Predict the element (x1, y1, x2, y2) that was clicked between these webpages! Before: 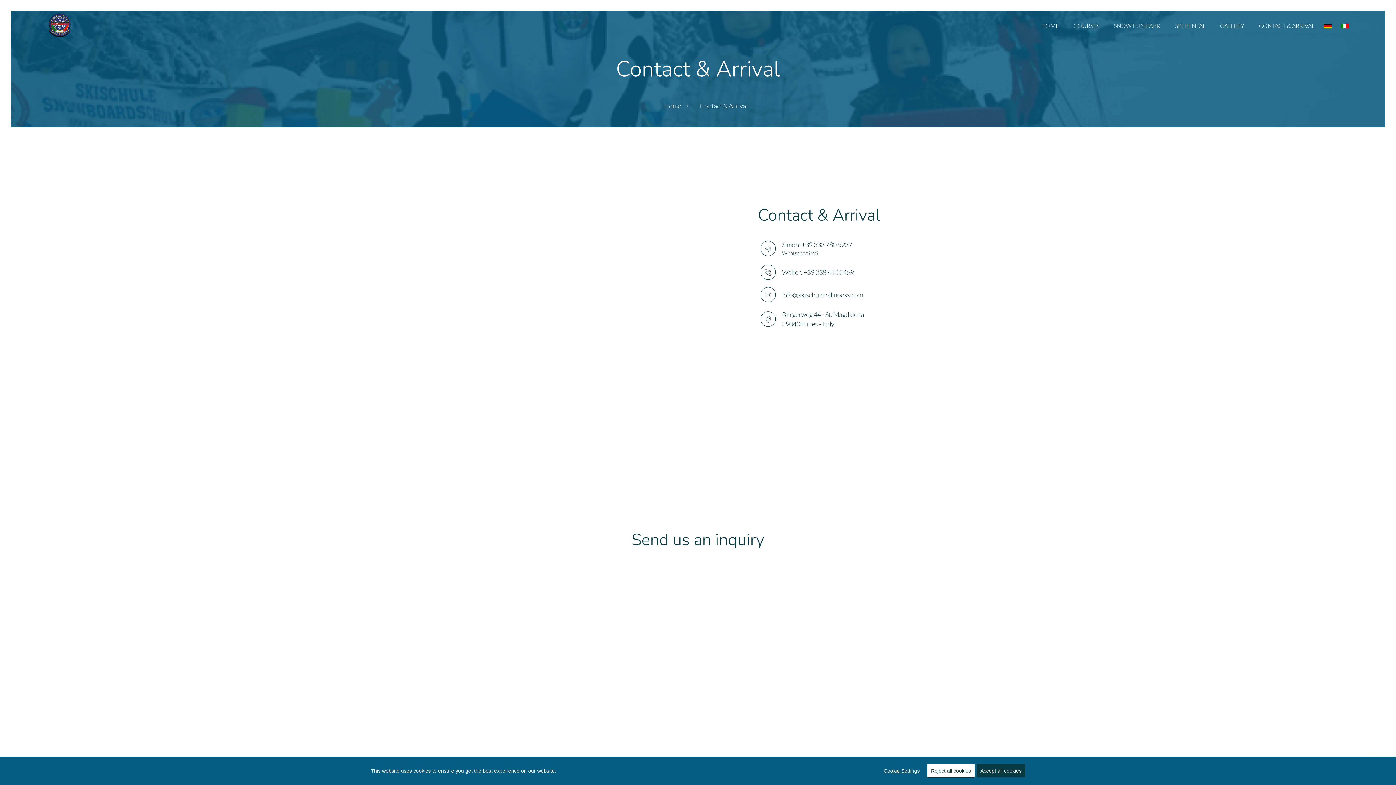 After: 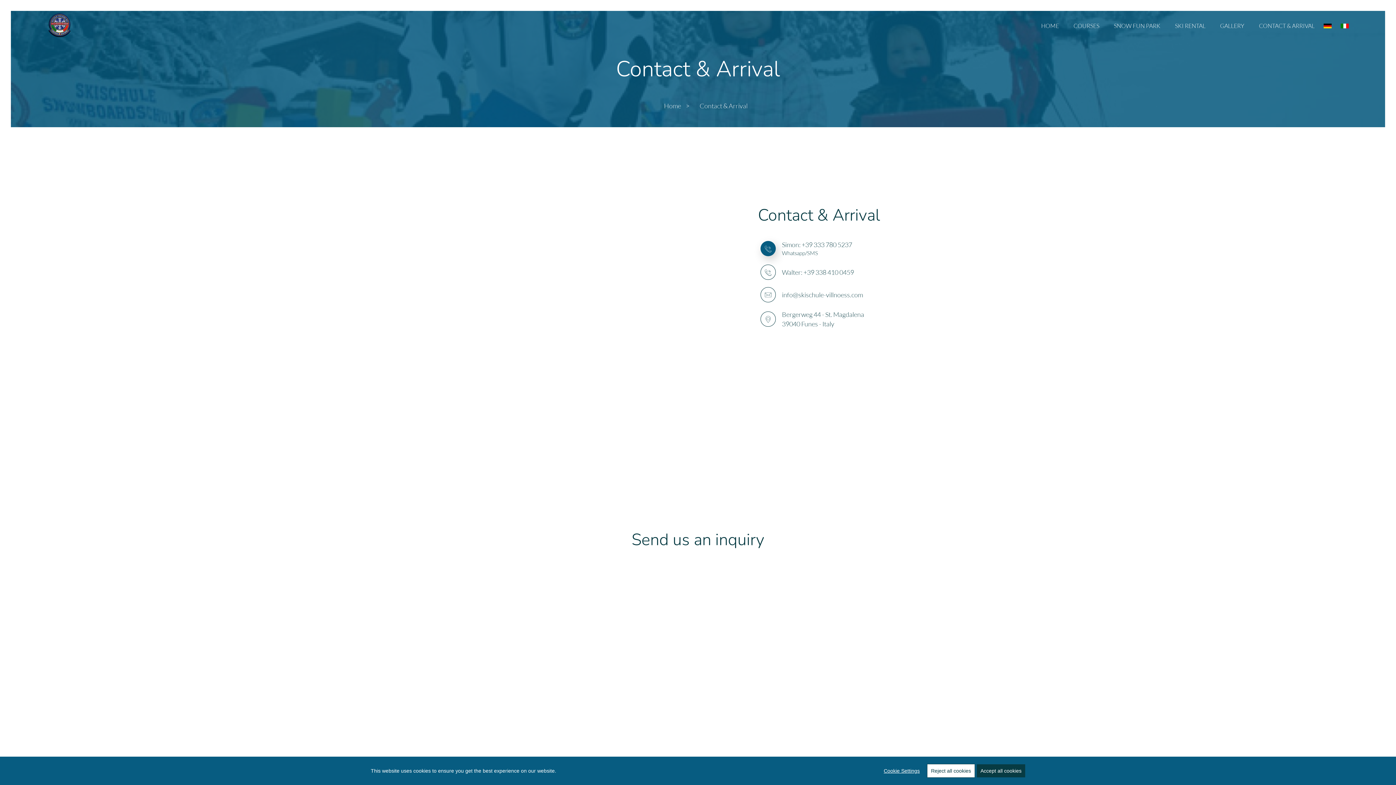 Action: label: +39 333 780 5237 bbox: (801, 240, 852, 248)